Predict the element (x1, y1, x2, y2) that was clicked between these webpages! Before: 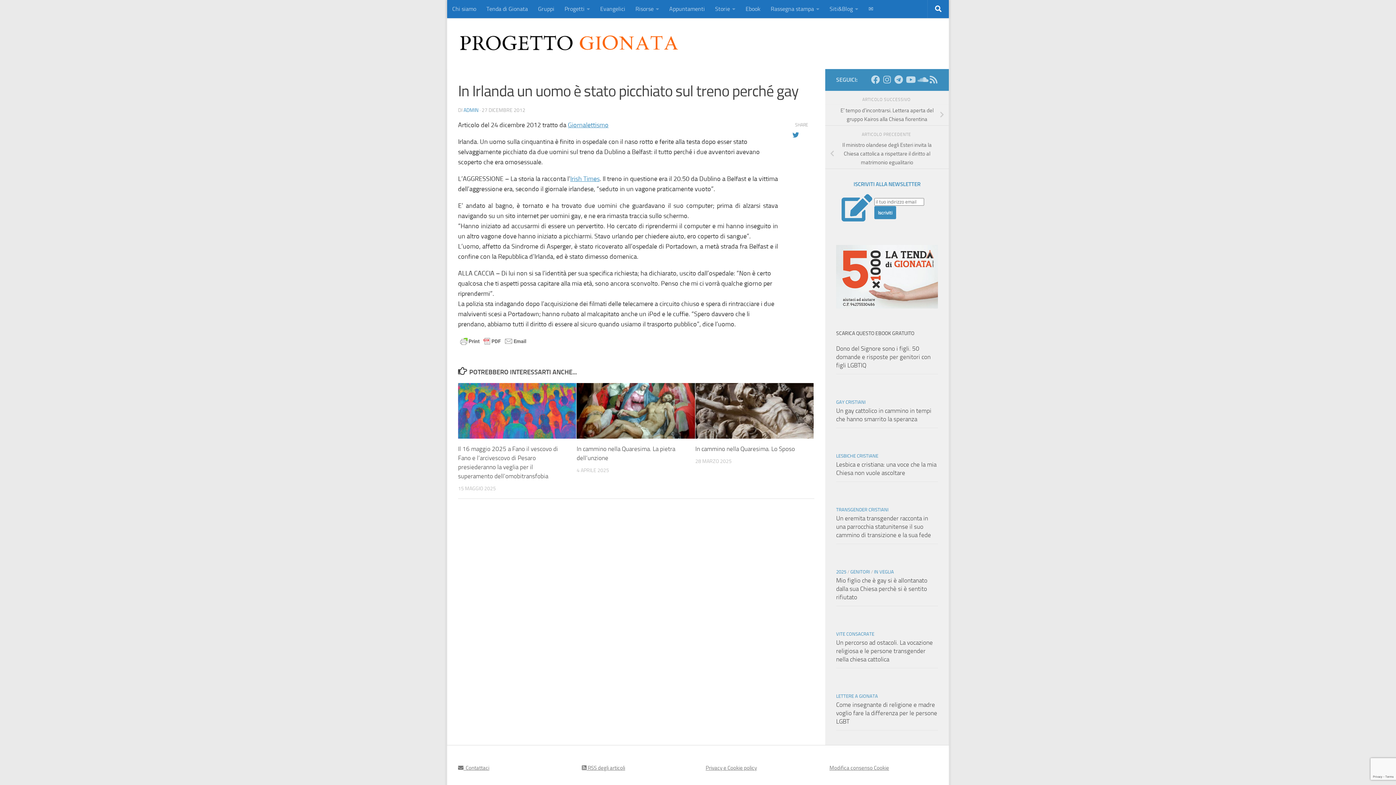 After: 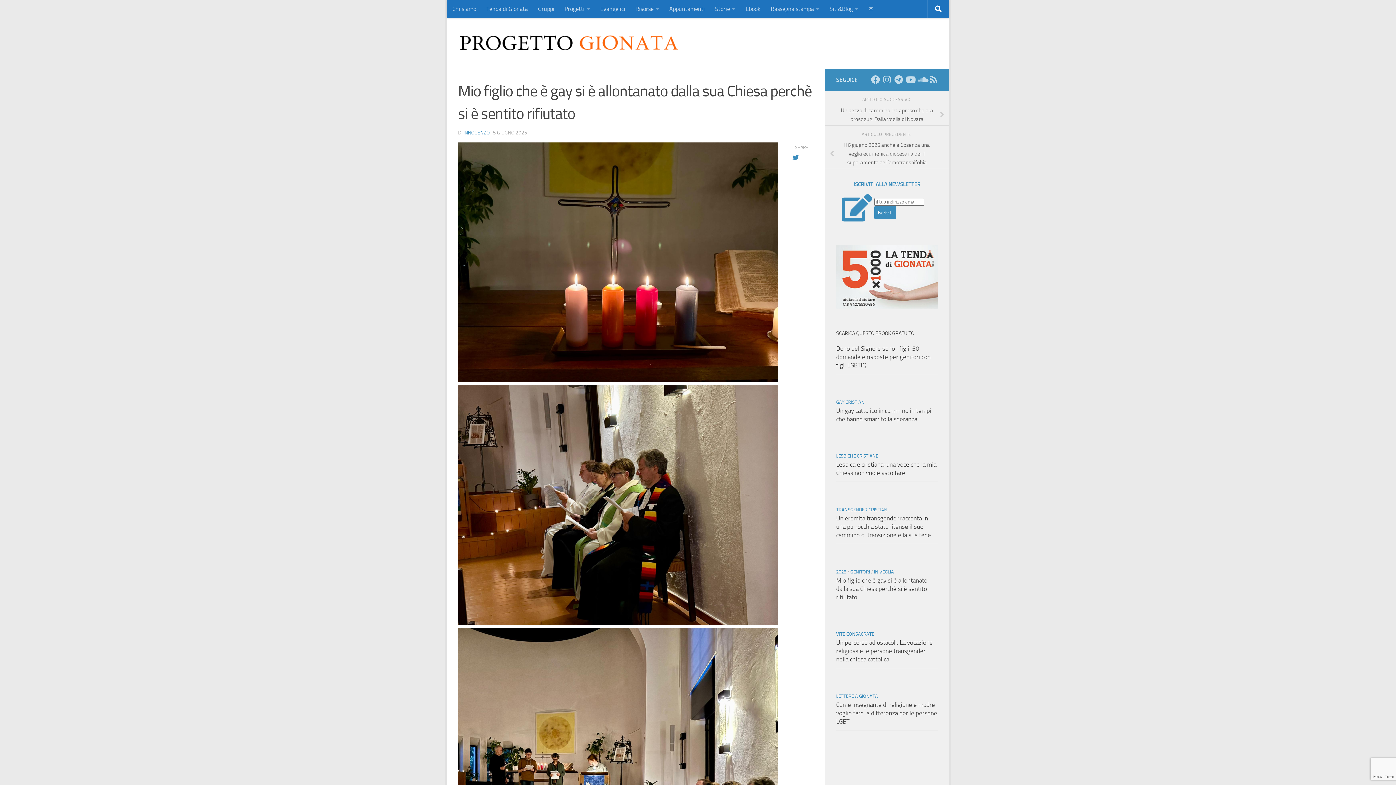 Action: label: Mio figlio che è gay si è allontanato dalla sua Chiesa perchè si è sentito rifiutato bbox: (836, 577, 927, 601)